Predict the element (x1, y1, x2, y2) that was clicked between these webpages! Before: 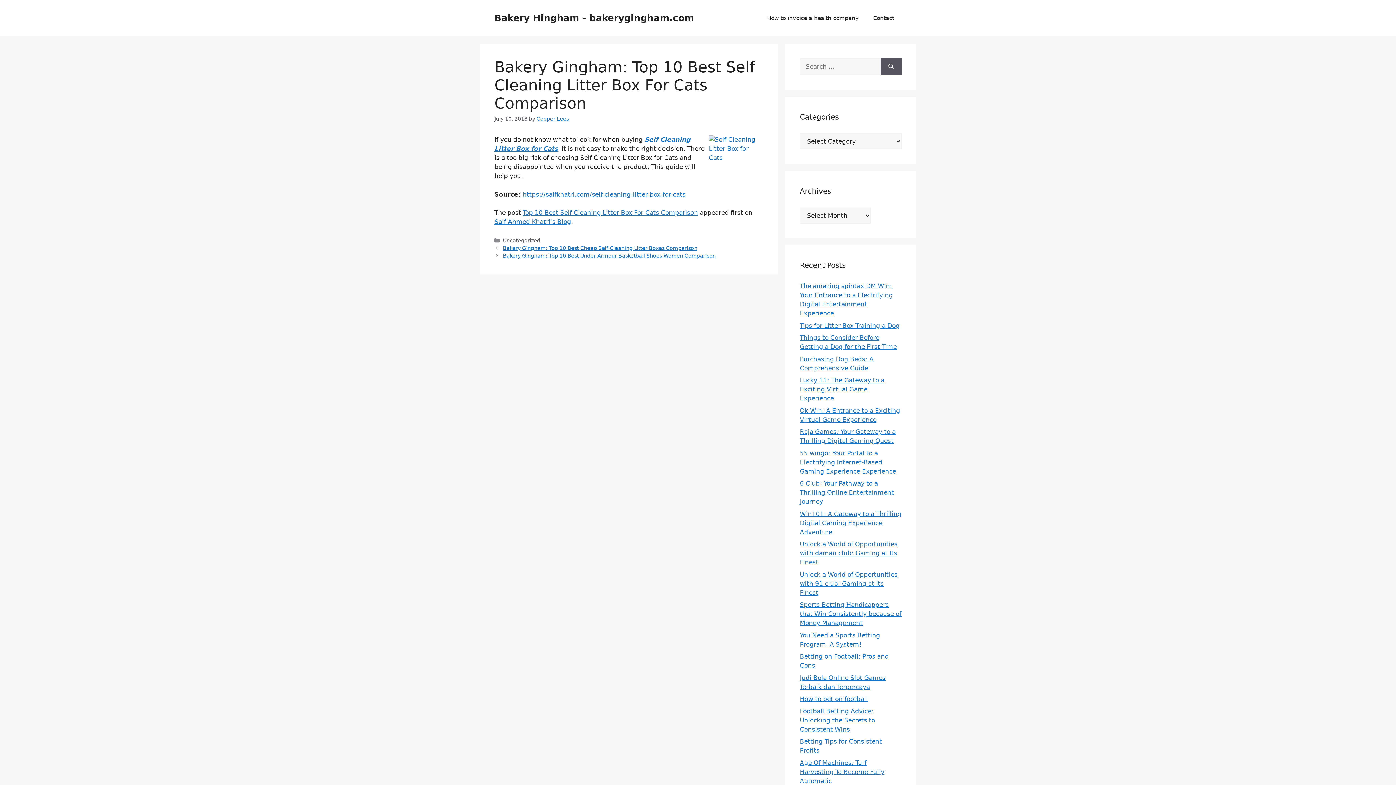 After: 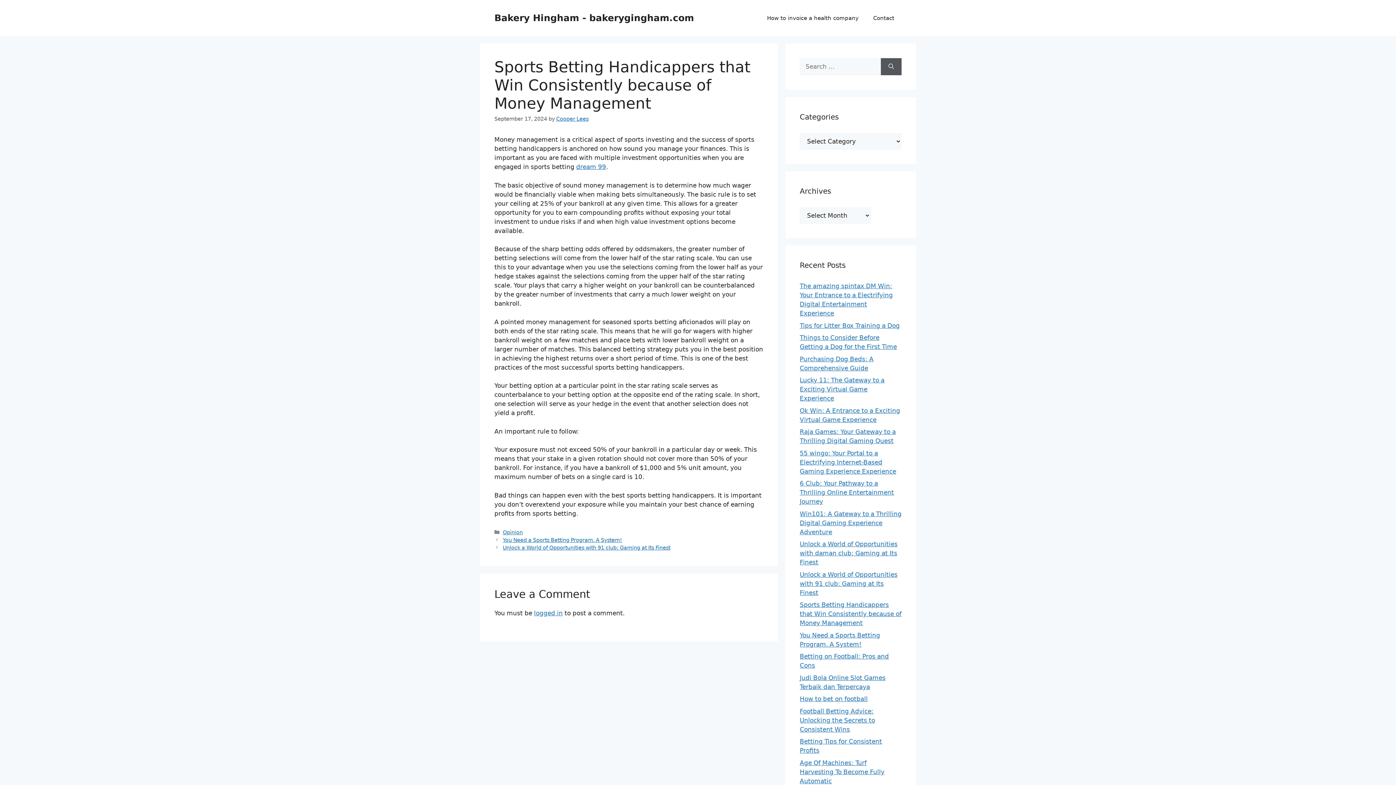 Action: bbox: (800, 601, 901, 626) label: Sports Betting Handicappers that Win Consistently because of Money Management